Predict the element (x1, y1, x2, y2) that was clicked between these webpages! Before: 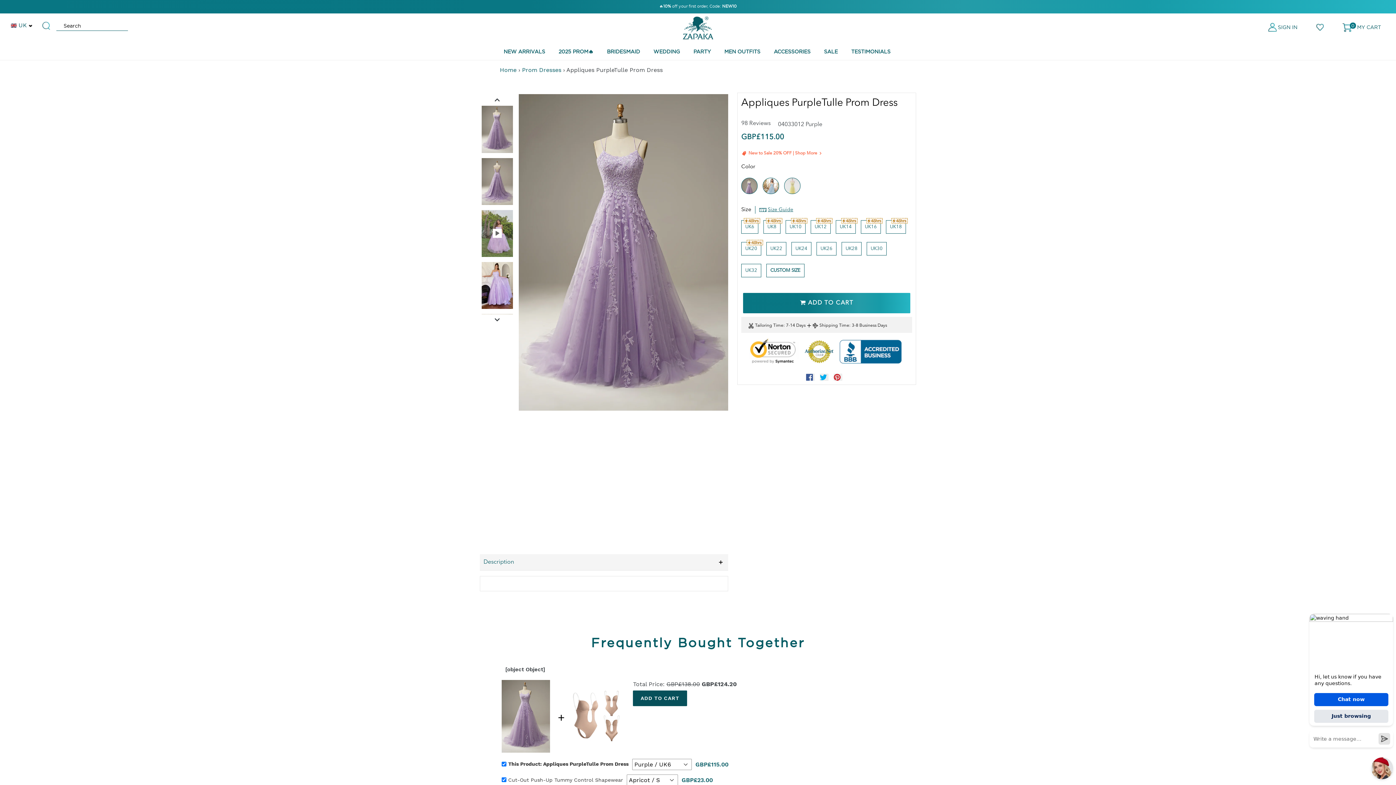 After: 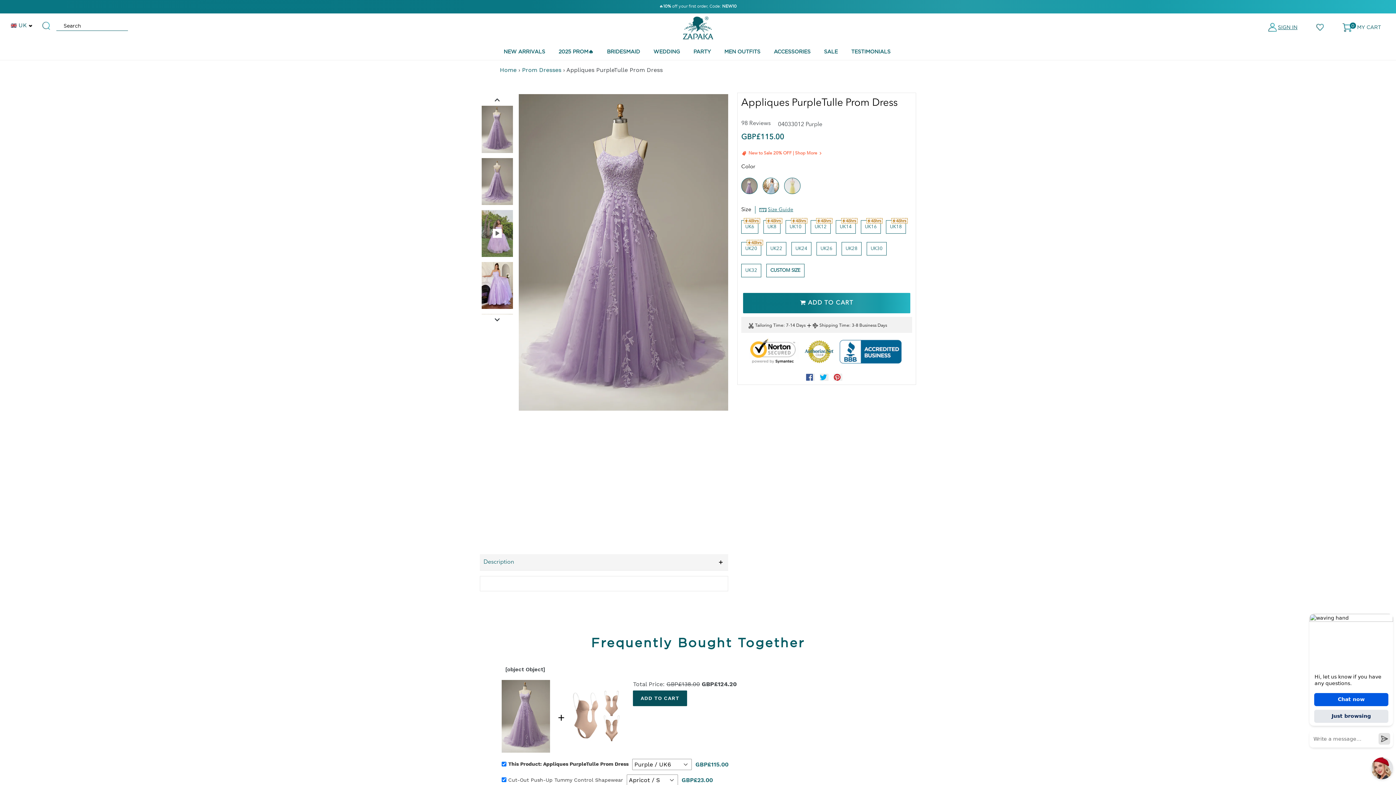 Action: bbox: (1268, 23, 1297, 31) label: SIGN IN